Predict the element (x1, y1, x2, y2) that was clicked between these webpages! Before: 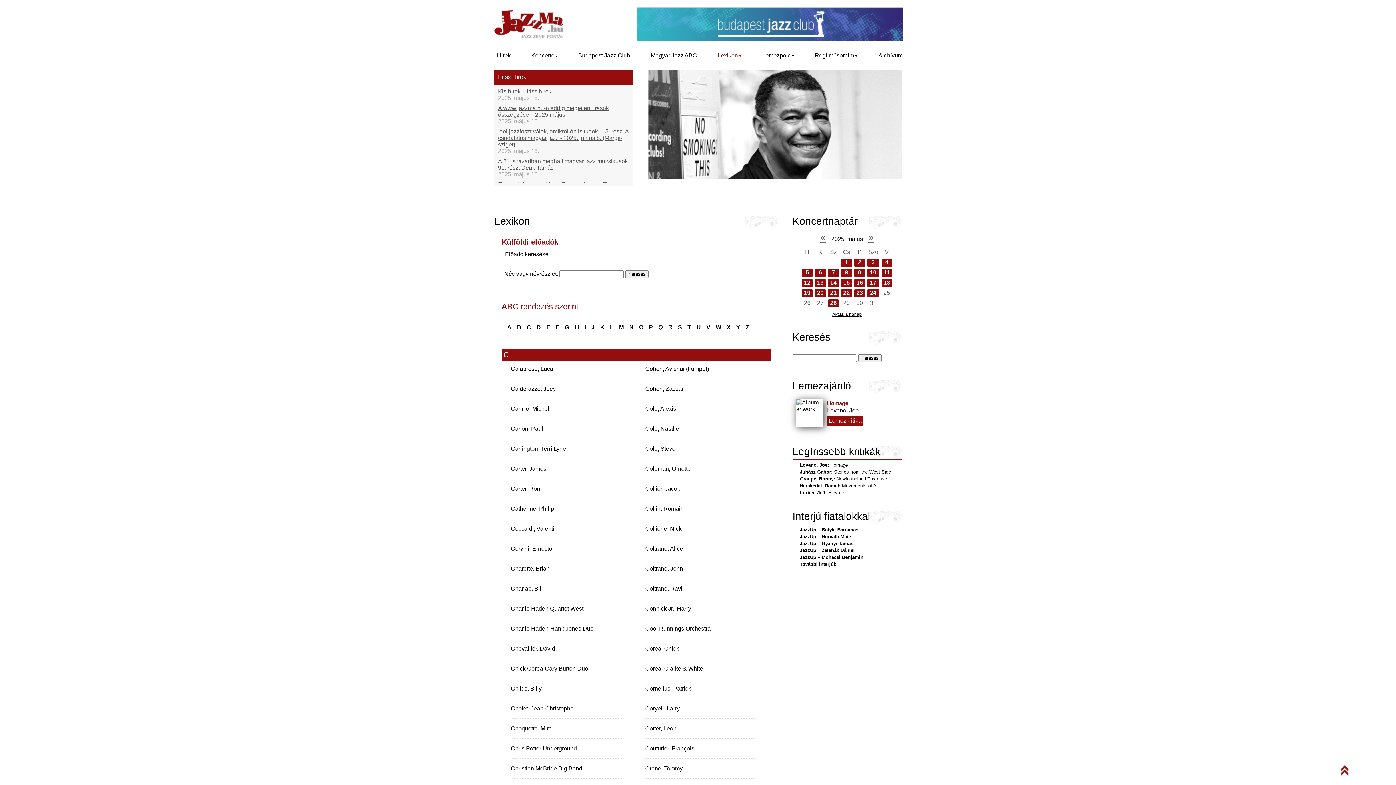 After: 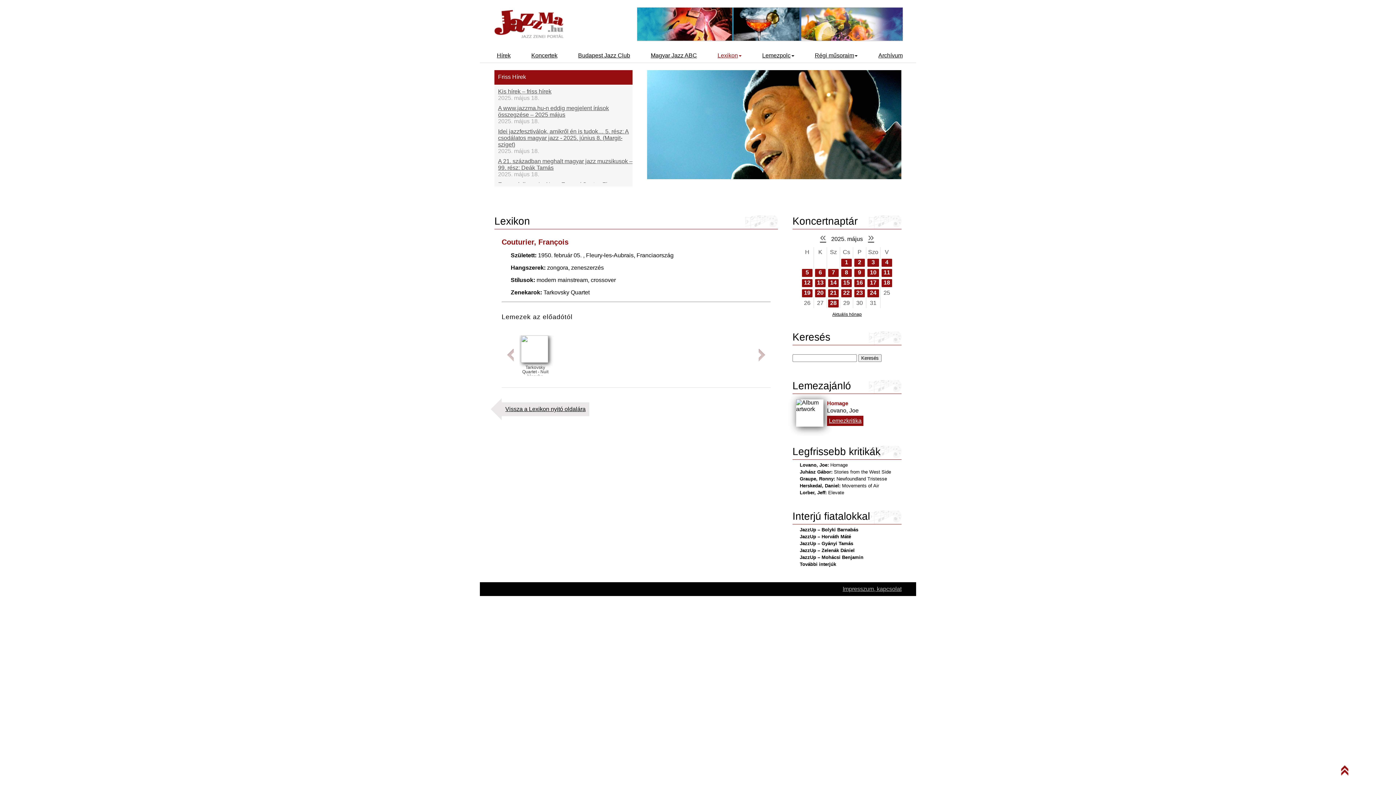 Action: bbox: (645, 745, 694, 752) label: Couturier, François